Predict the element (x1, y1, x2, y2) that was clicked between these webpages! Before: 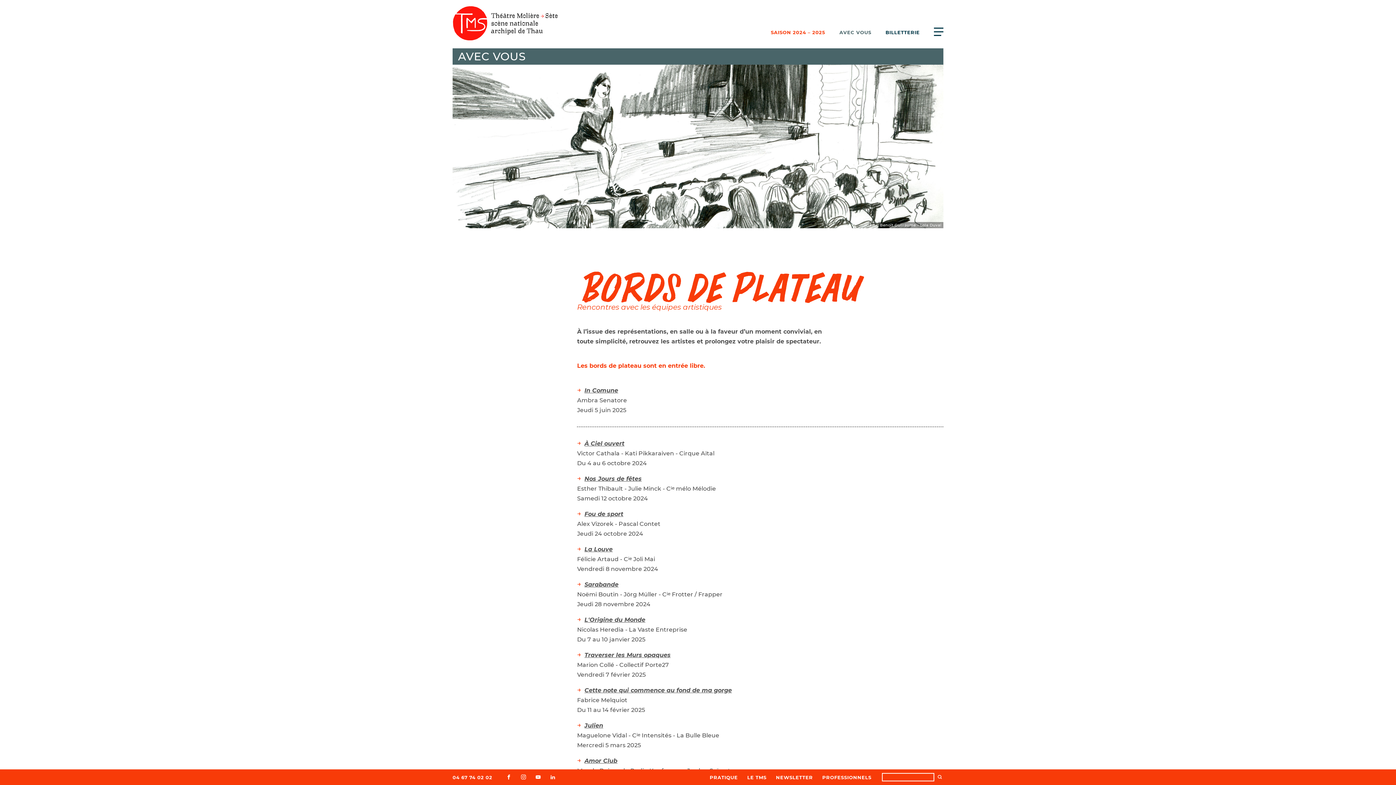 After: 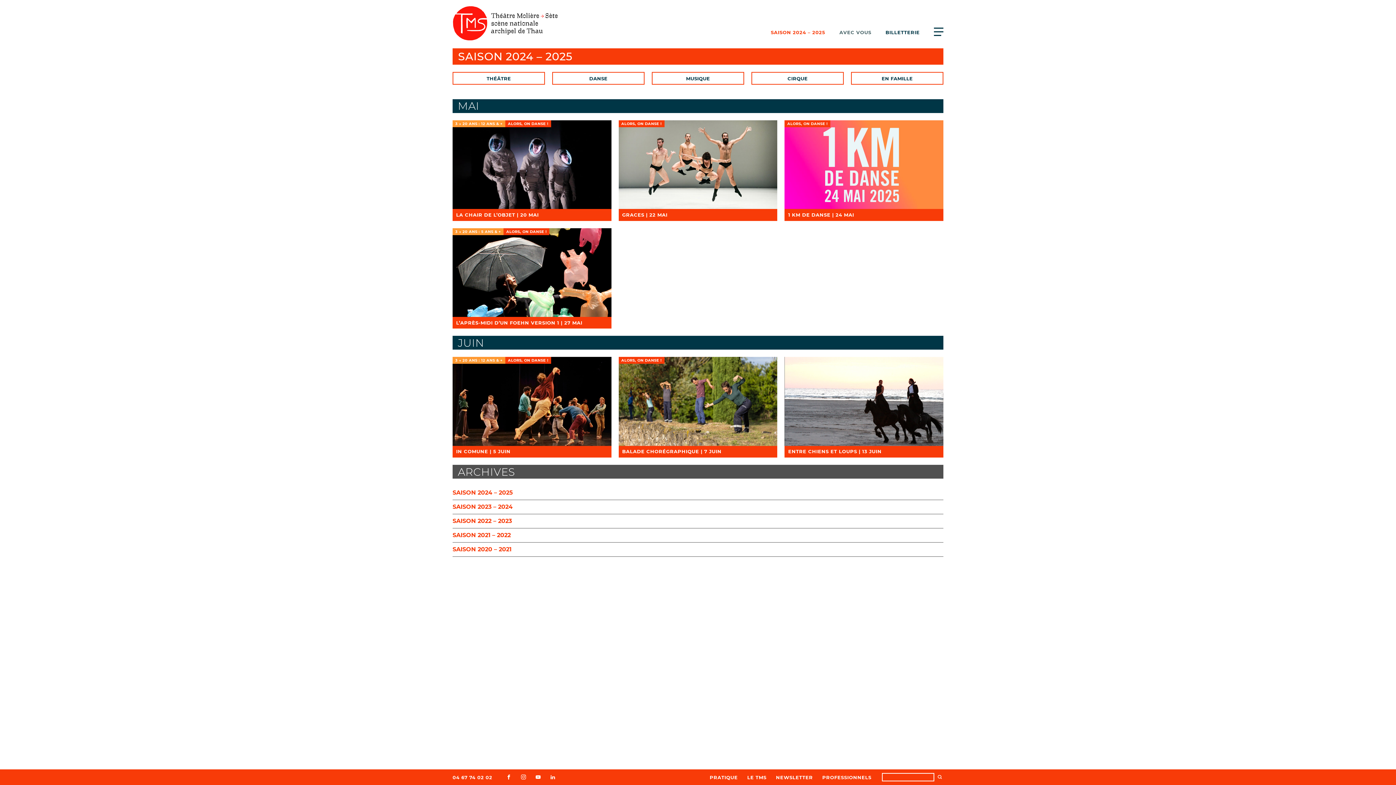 Action: label: SAISON 2024 – 2025 bbox: (771, 28, 825, 35)